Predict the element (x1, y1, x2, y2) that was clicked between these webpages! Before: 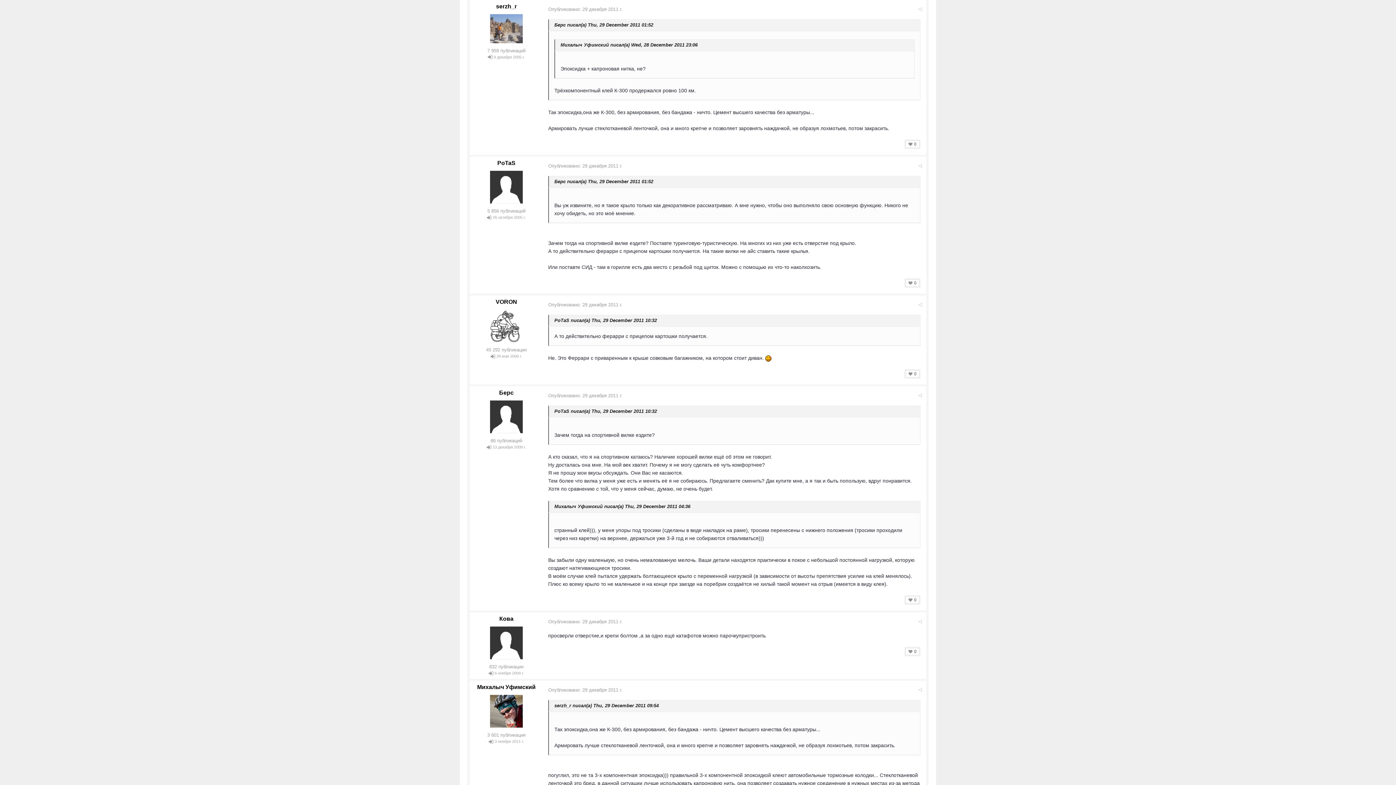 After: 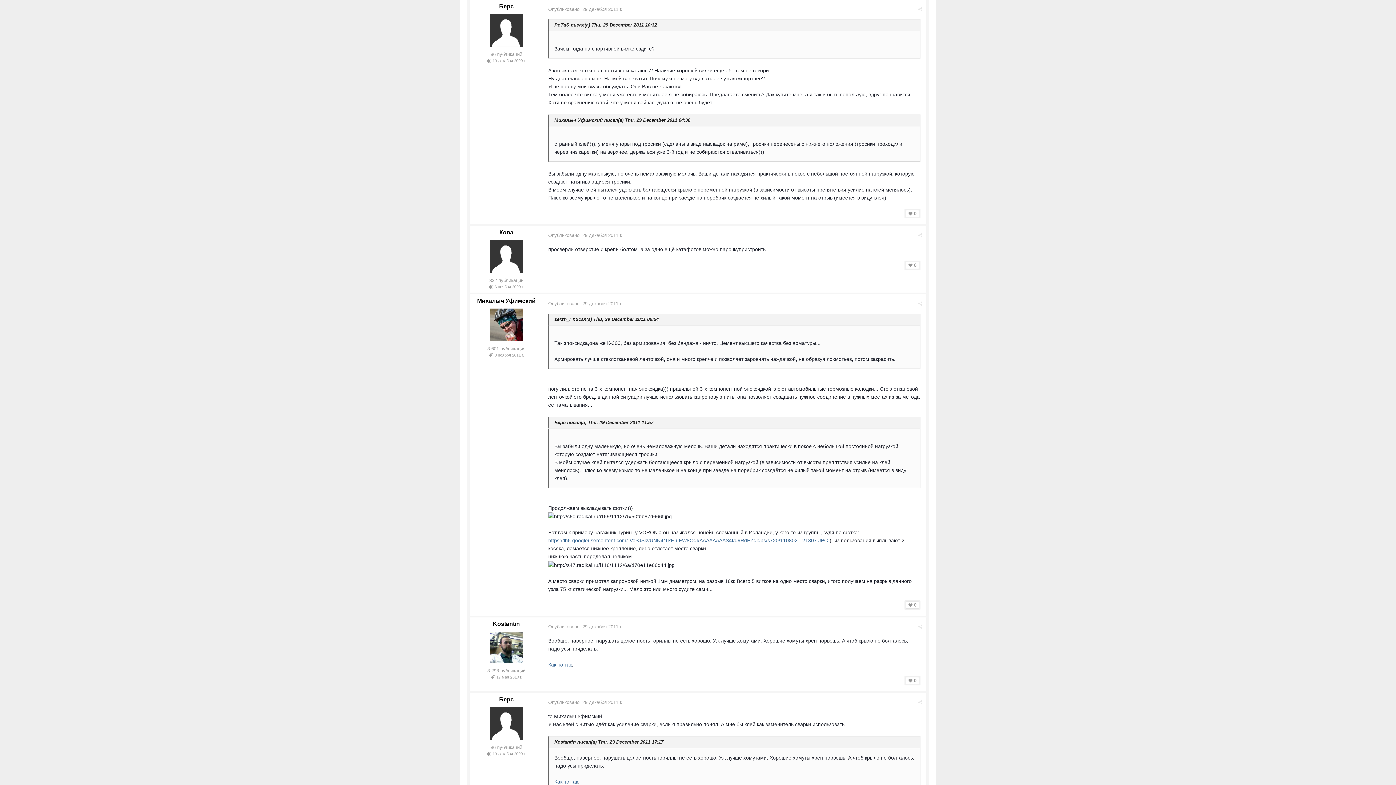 Action: bbox: (548, 393, 622, 398) label: Опубликовано: 29 декабря 2011 г.